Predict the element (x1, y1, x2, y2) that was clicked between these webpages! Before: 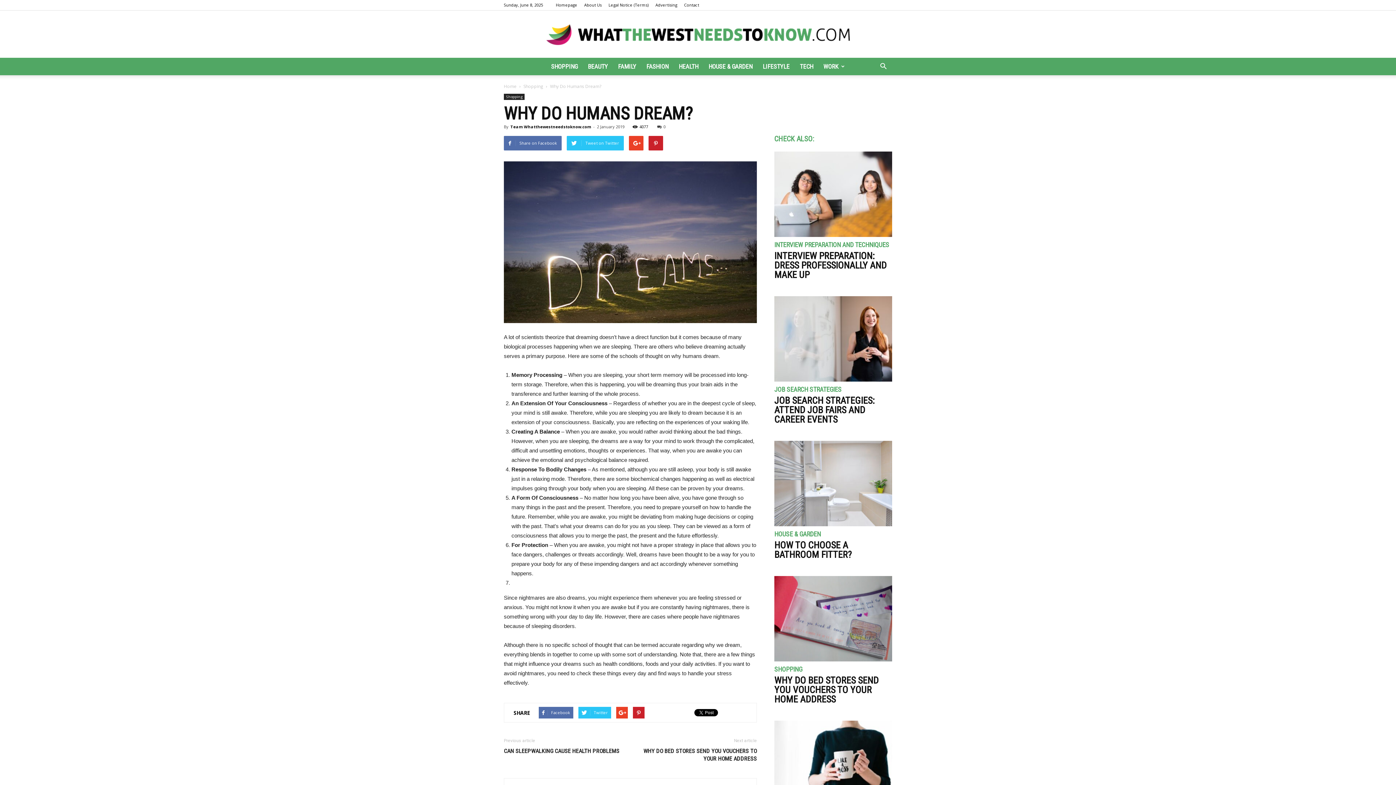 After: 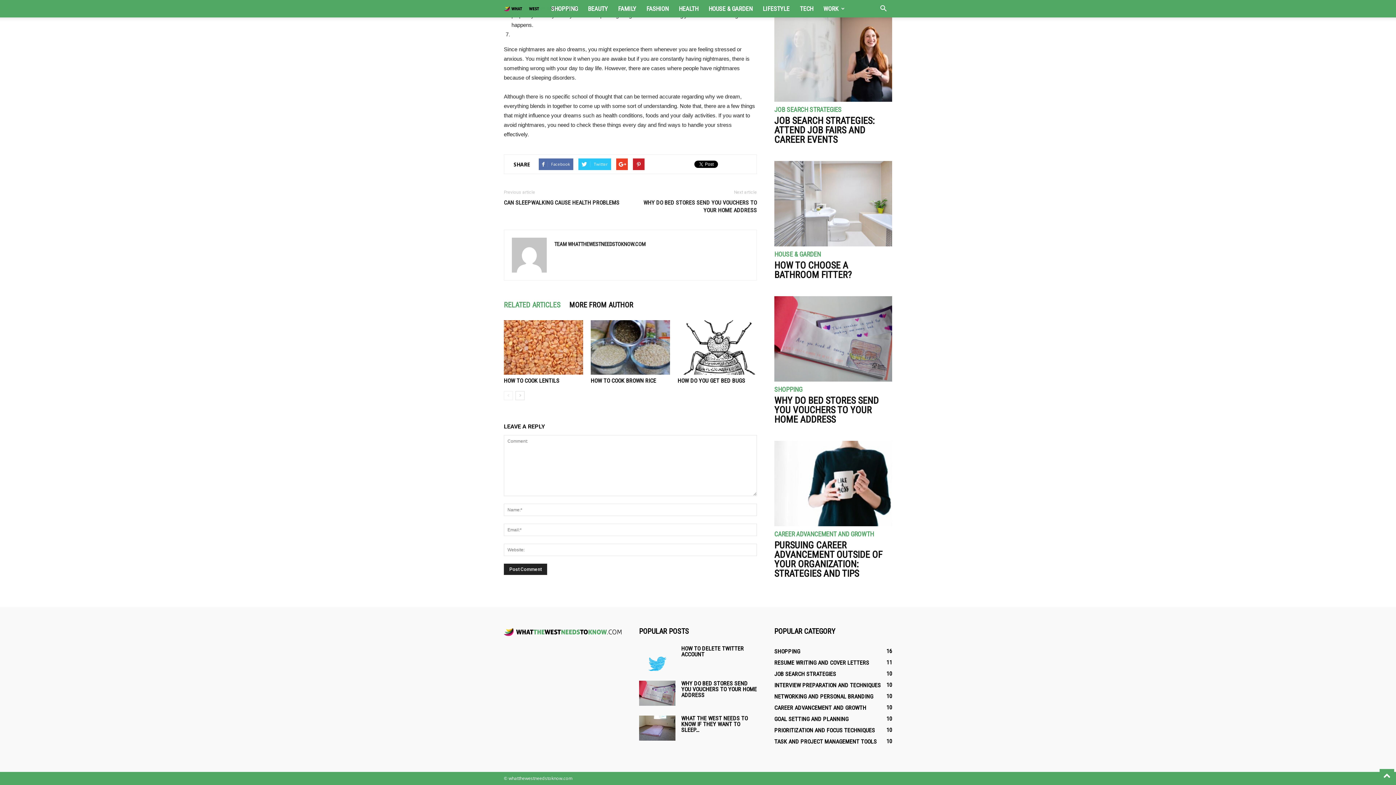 Action: label: 0 bbox: (657, 124, 665, 129)